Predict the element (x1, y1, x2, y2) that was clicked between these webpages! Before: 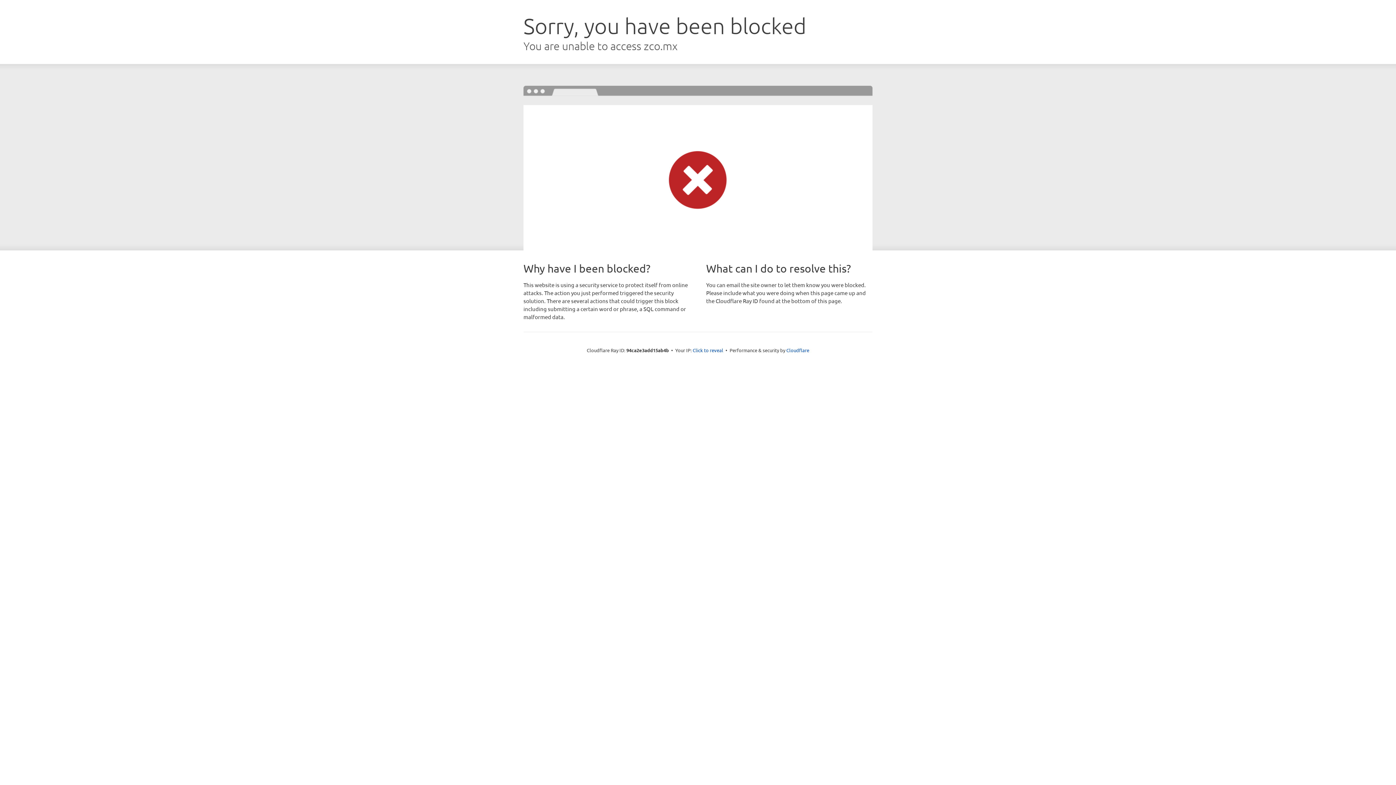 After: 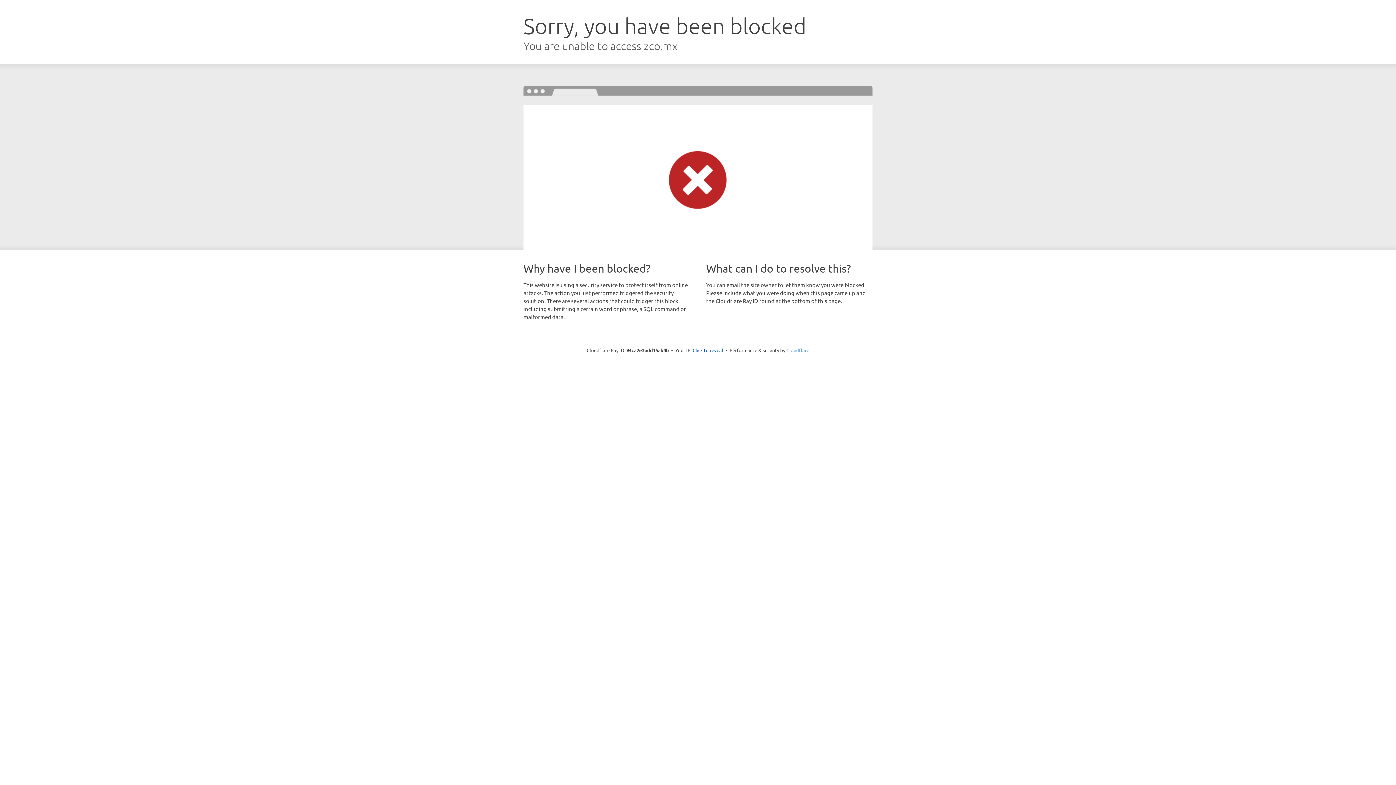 Action: bbox: (786, 347, 809, 353) label: Cloudflare